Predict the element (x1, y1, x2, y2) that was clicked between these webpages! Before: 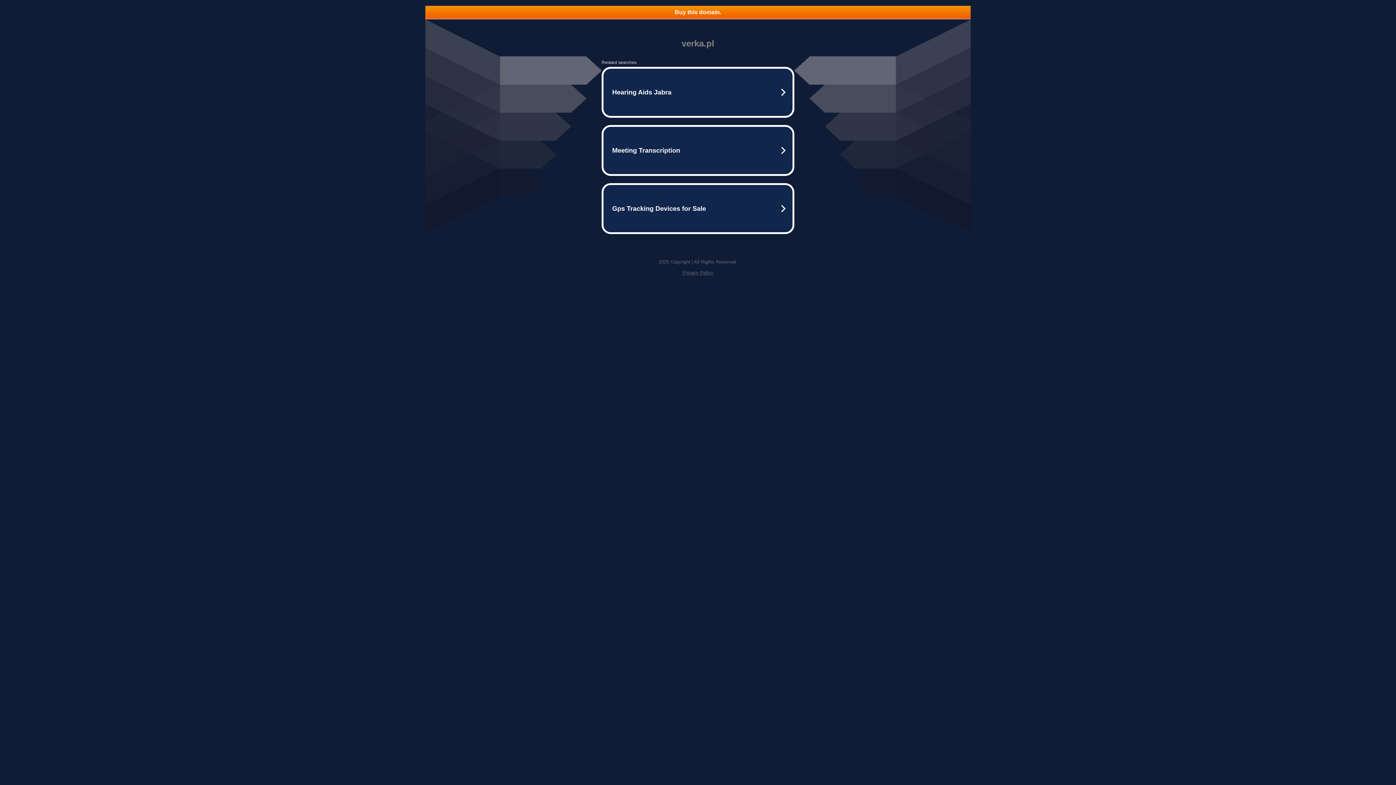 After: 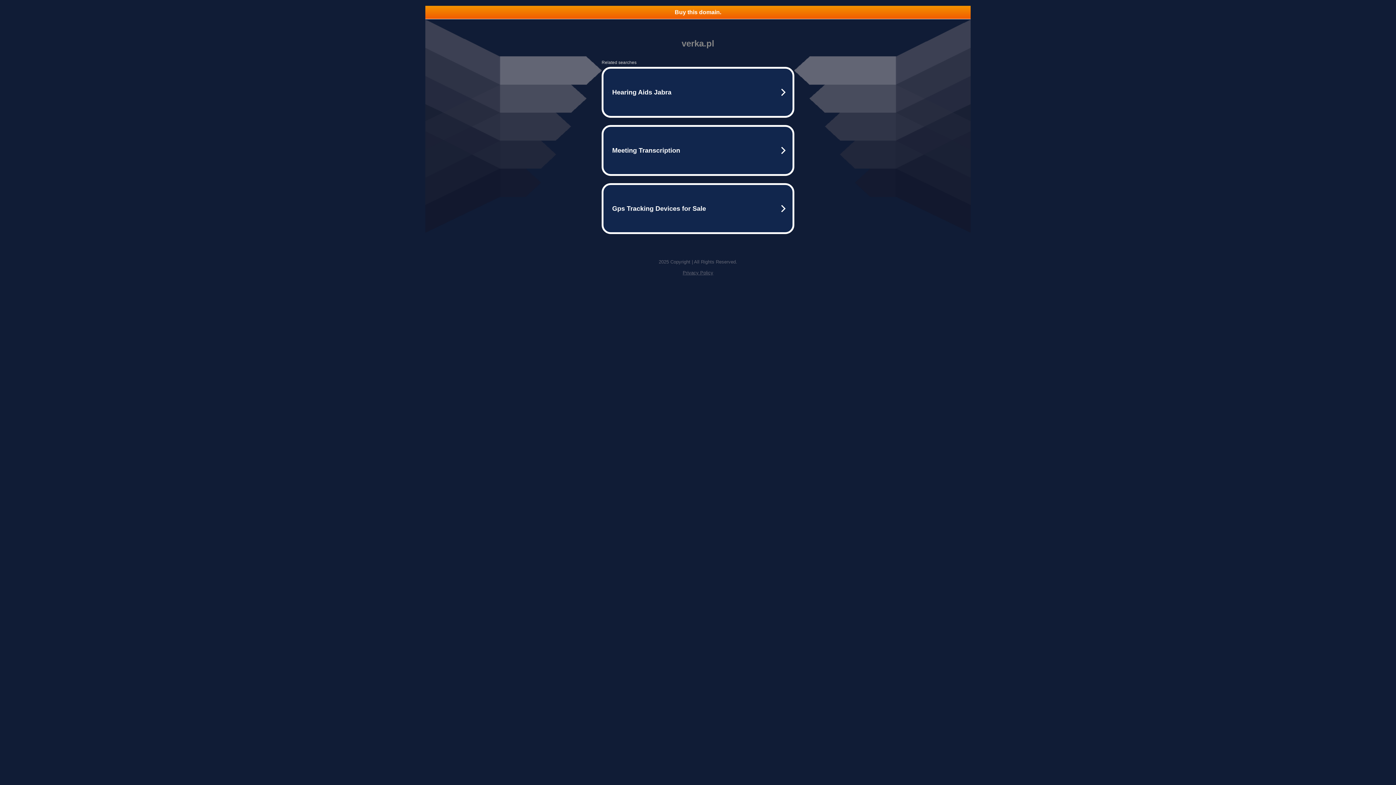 Action: label: Privacy Policy bbox: (682, 270, 713, 275)